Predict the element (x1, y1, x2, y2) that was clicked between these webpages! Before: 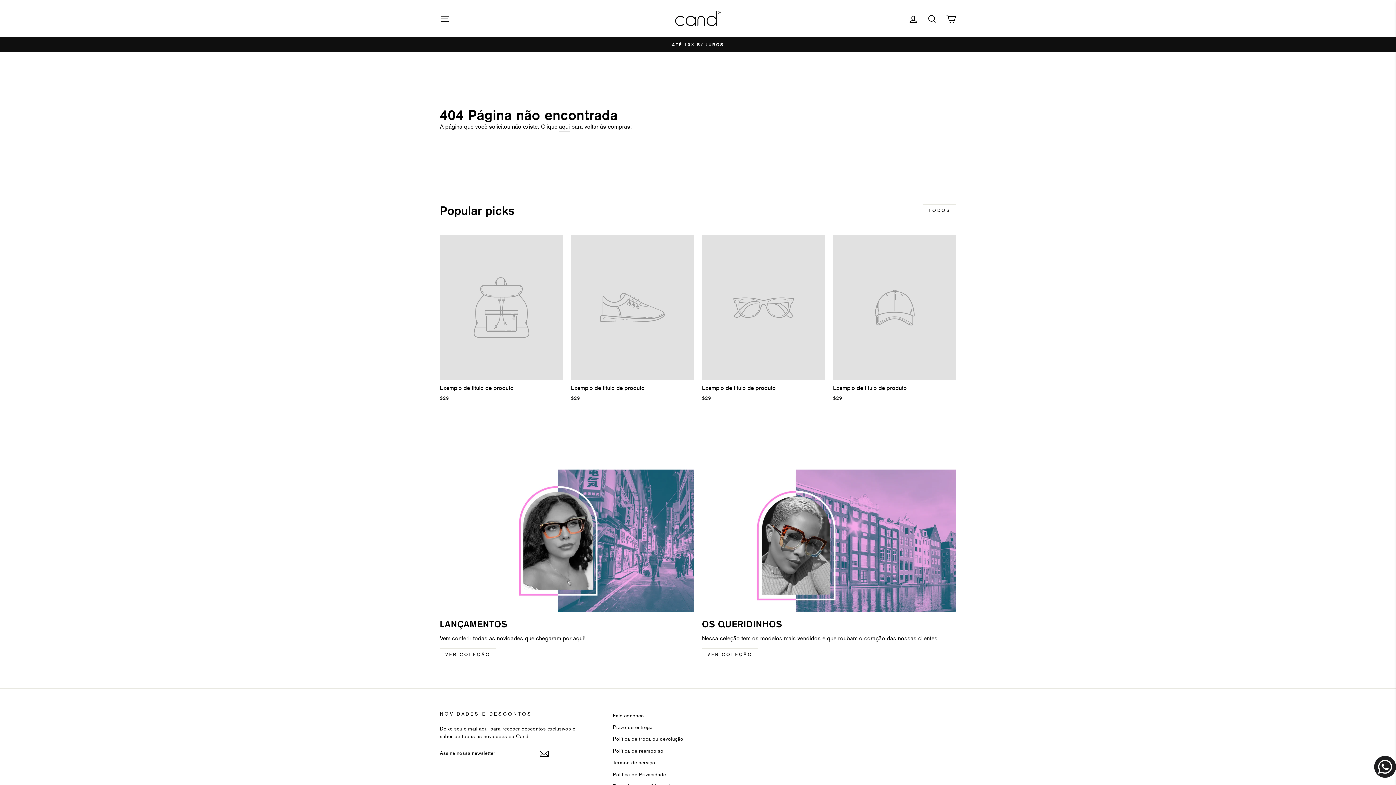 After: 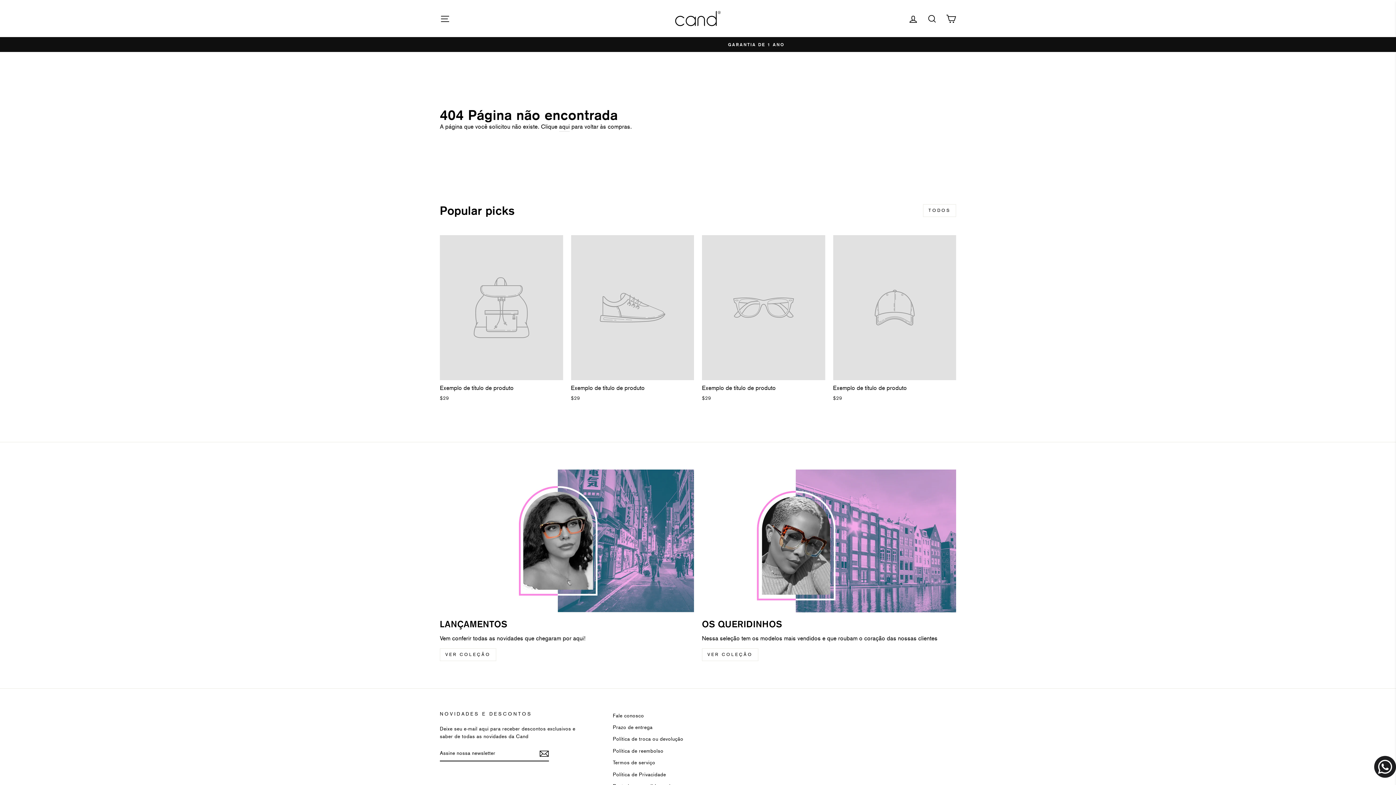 Action: bbox: (571, 235, 694, 403) label: Exemplo de título de produto
$29